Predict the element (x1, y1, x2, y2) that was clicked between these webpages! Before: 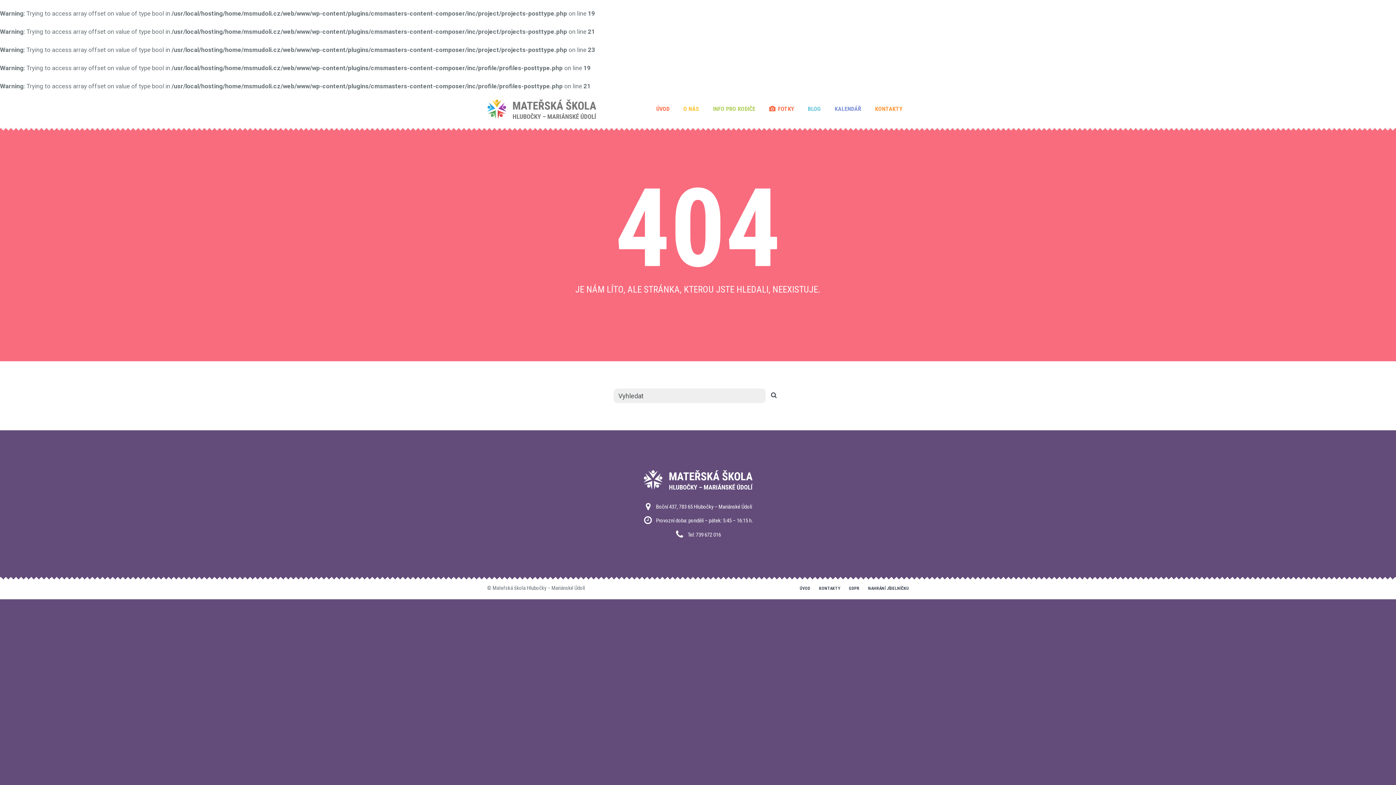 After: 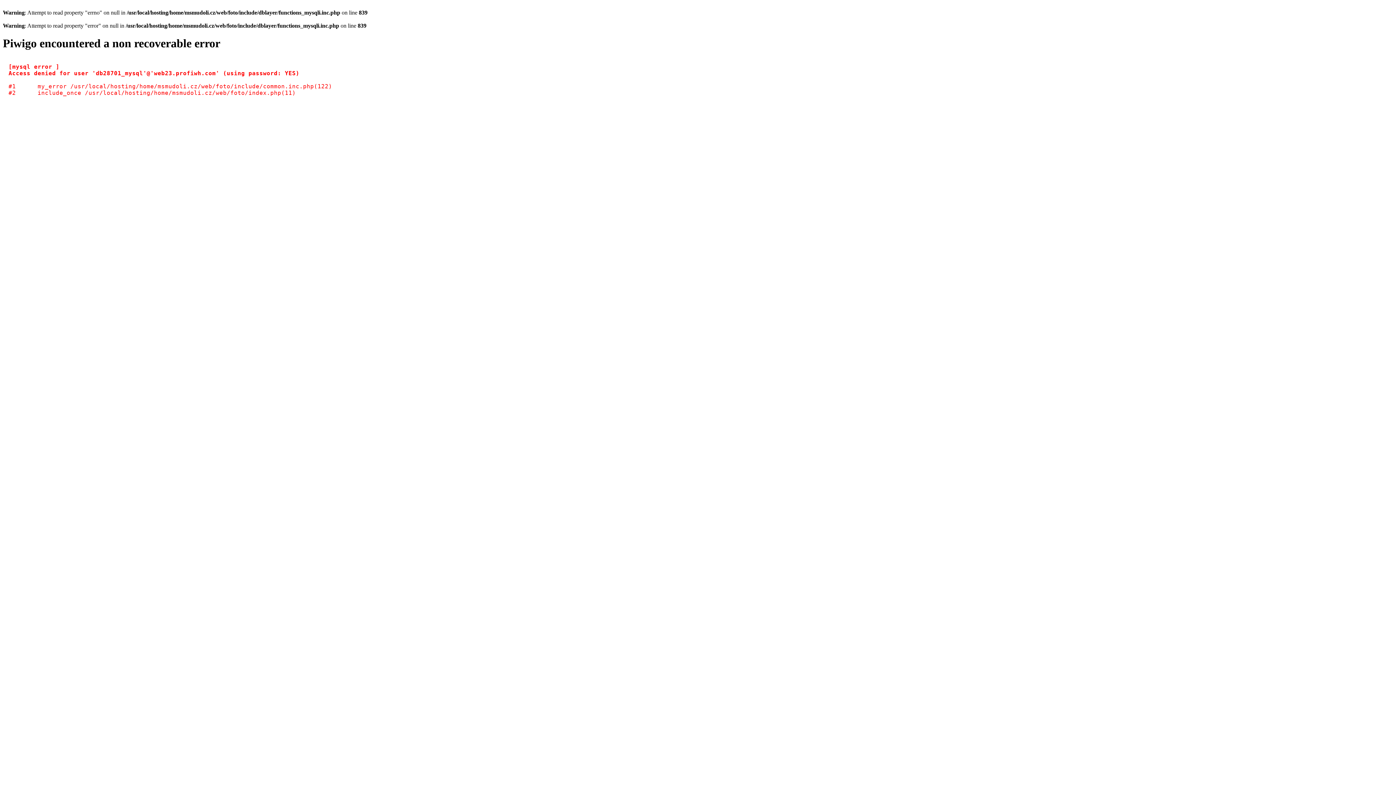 Action: label: FOTKY bbox: (762, 90, 801, 127)